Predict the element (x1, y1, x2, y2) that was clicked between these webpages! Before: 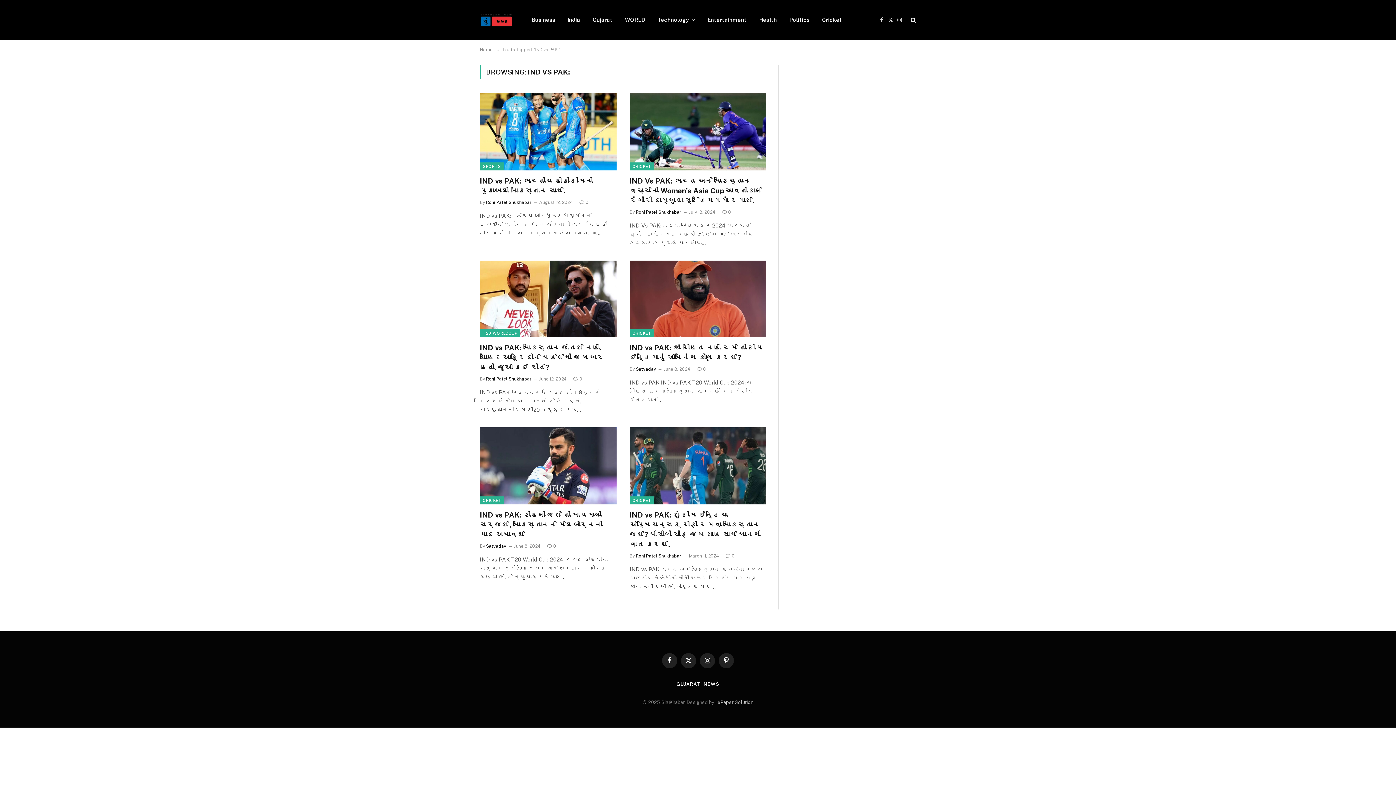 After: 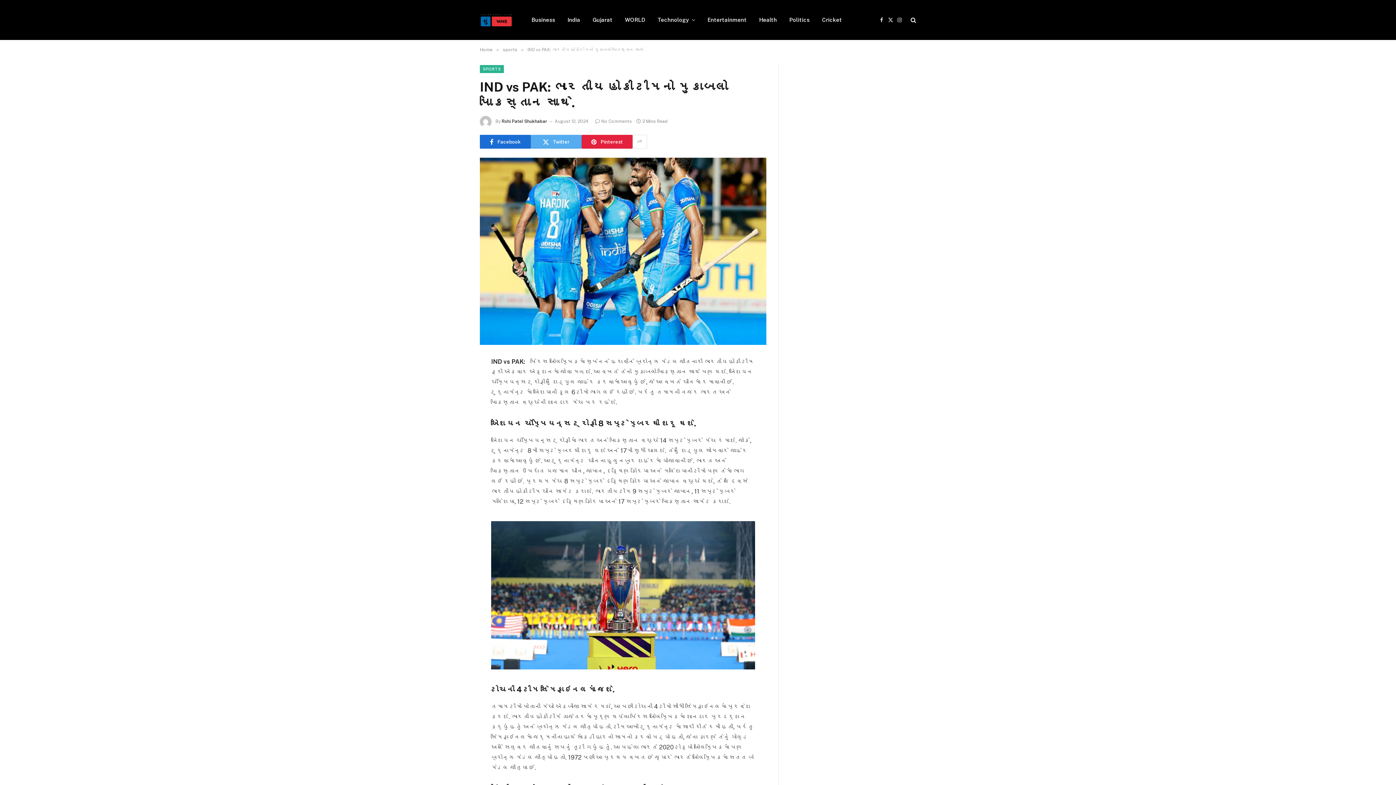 Action: bbox: (480, 93, 616, 170)